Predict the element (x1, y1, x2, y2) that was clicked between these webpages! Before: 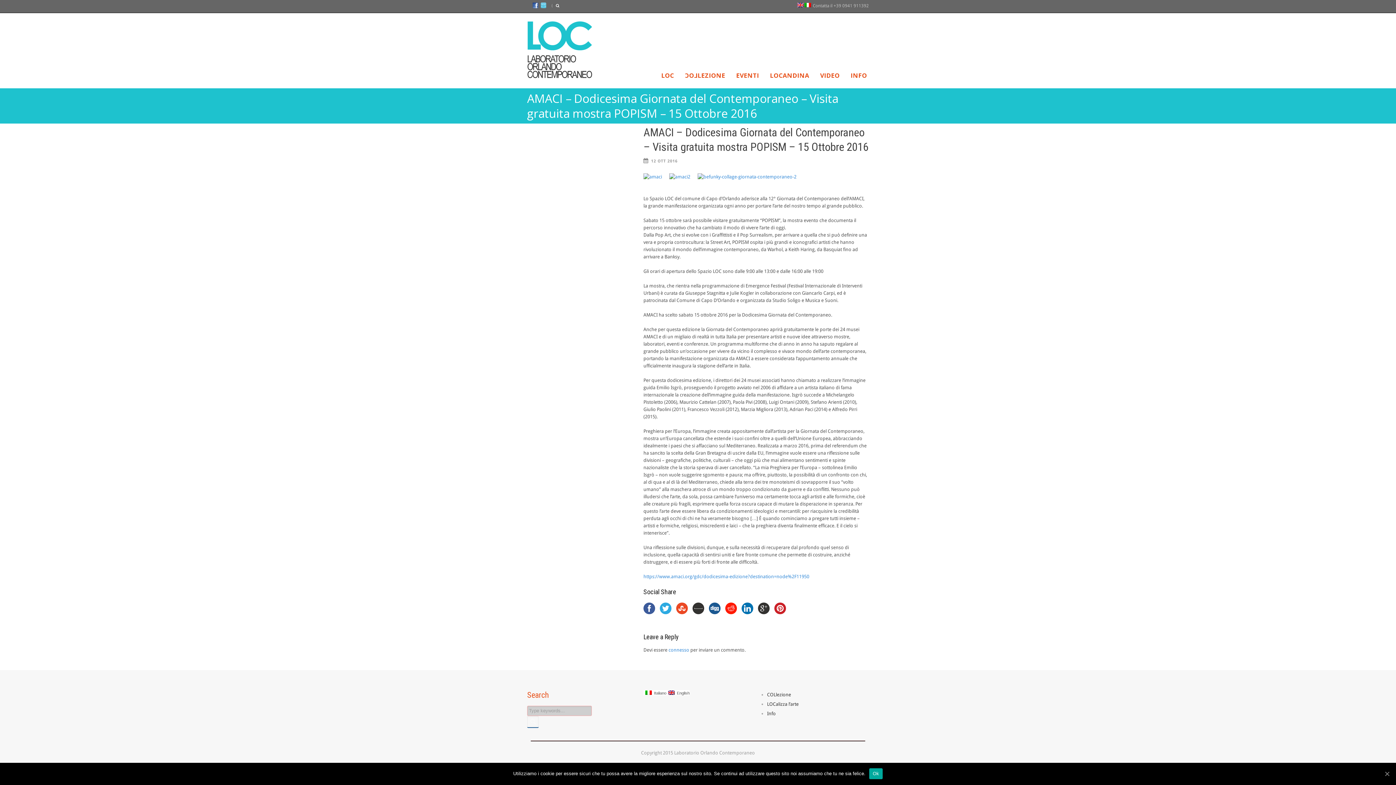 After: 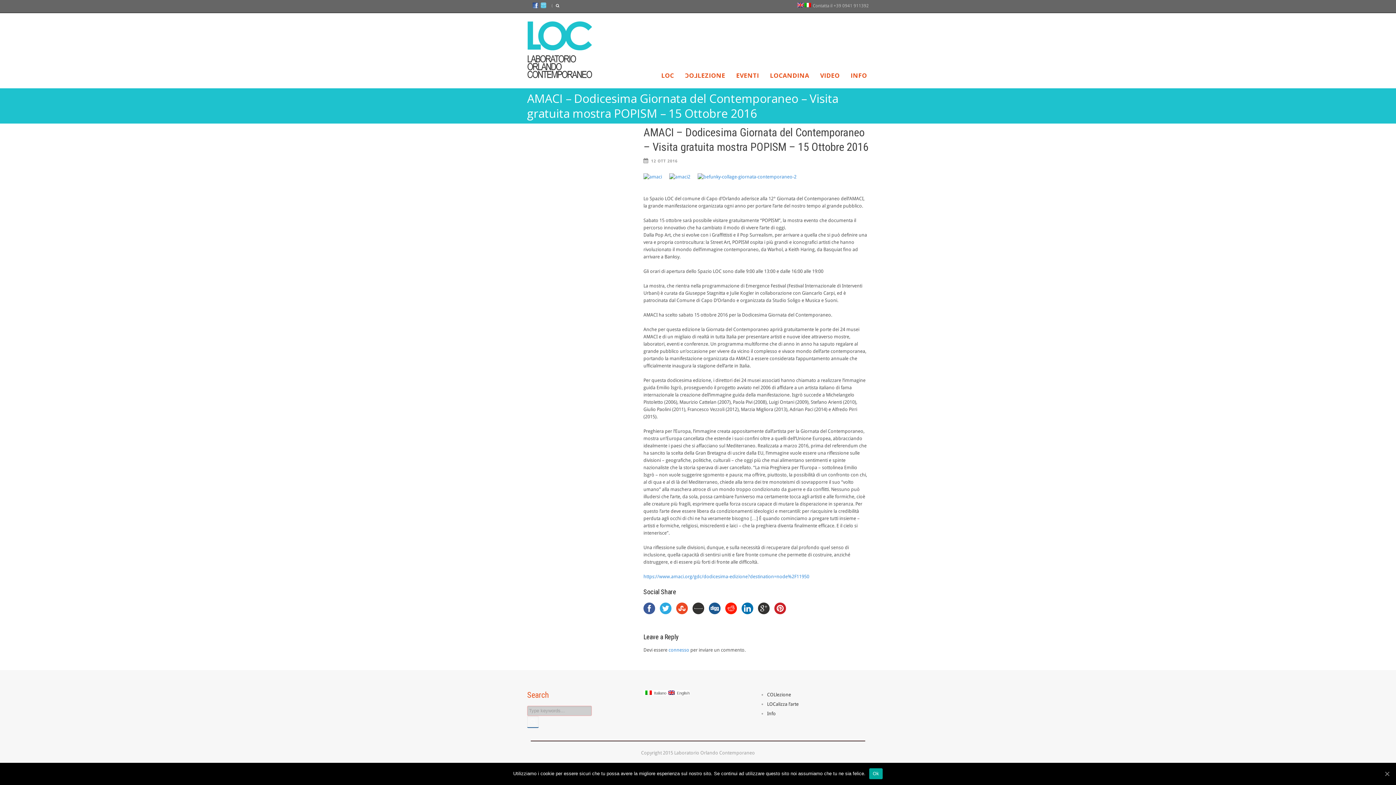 Action: bbox: (709, 602, 720, 614)